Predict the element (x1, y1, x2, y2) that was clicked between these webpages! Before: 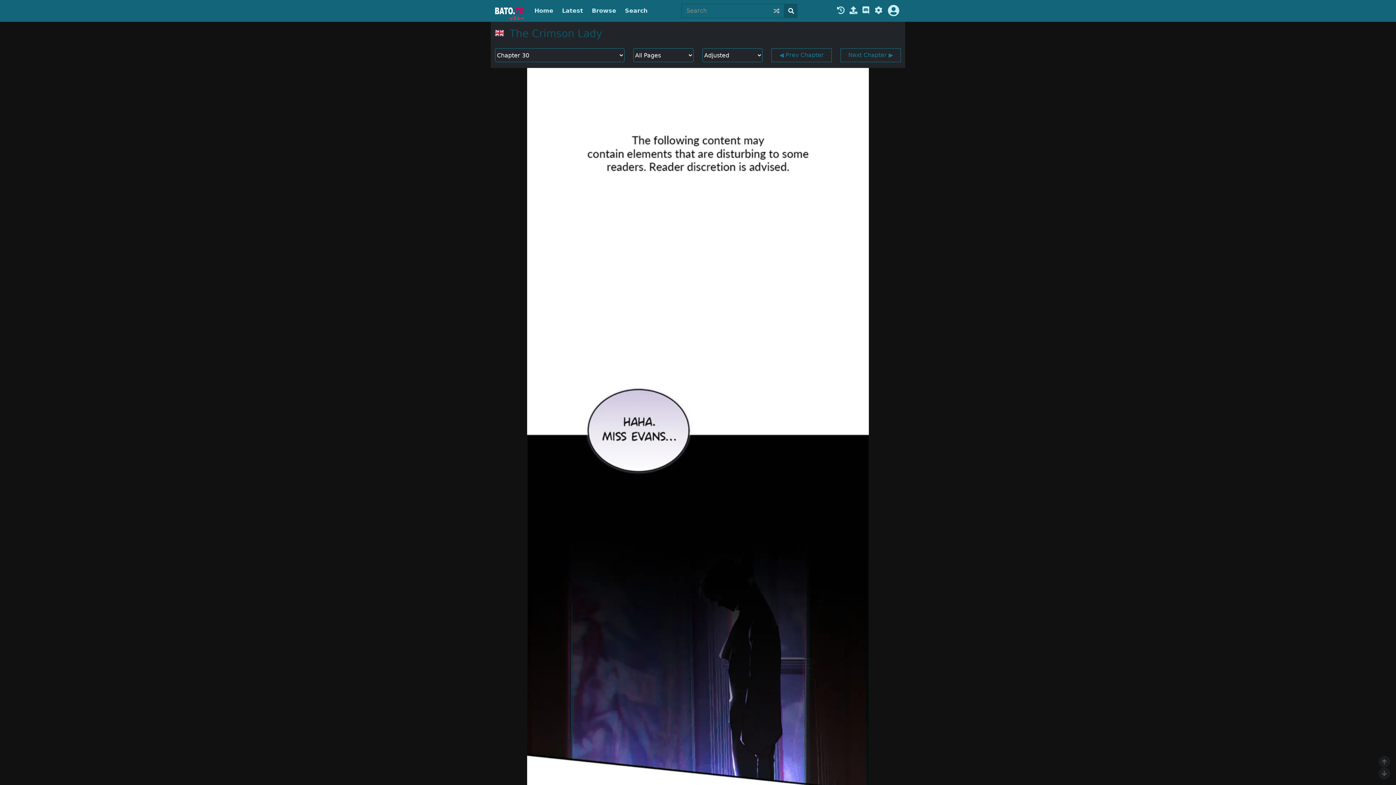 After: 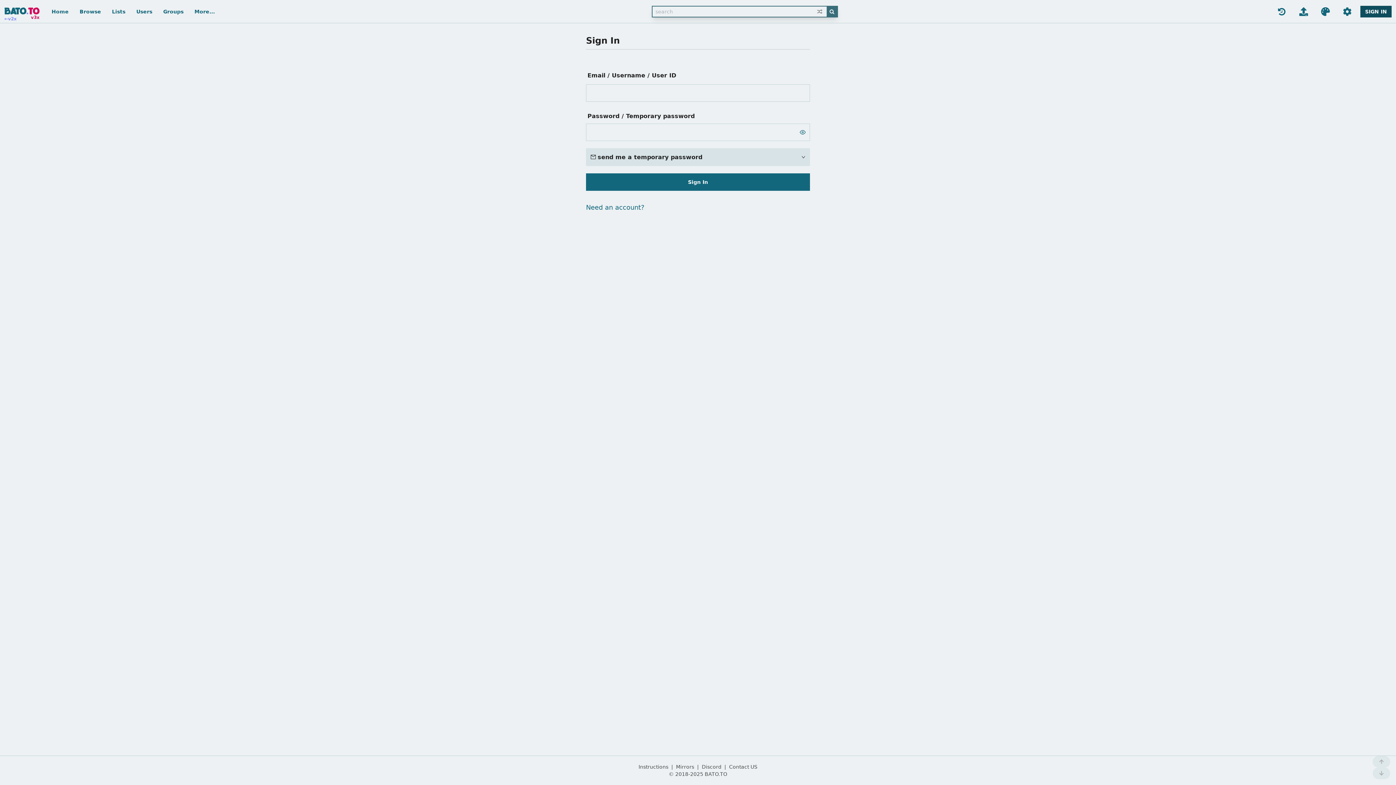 Action: bbox: (848, 6, 858, 15)